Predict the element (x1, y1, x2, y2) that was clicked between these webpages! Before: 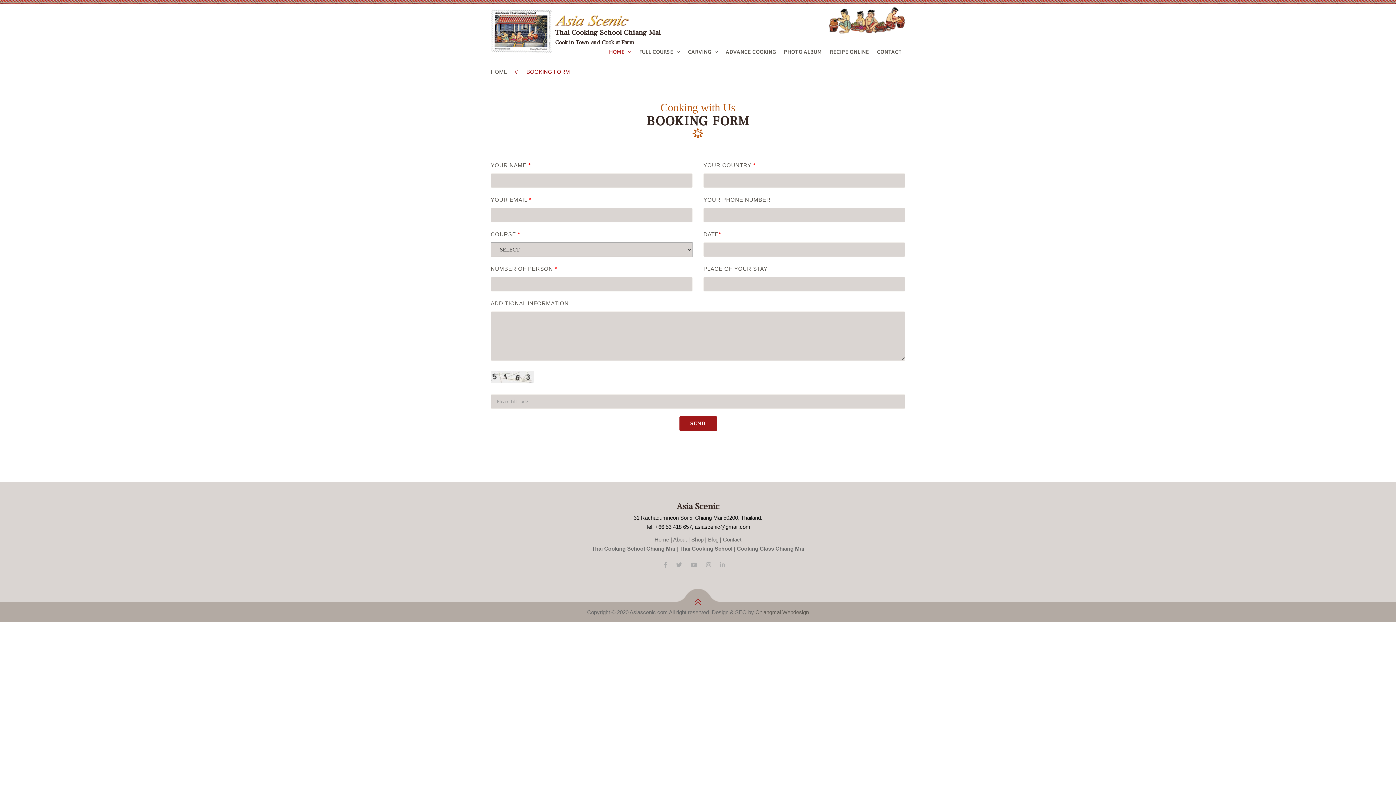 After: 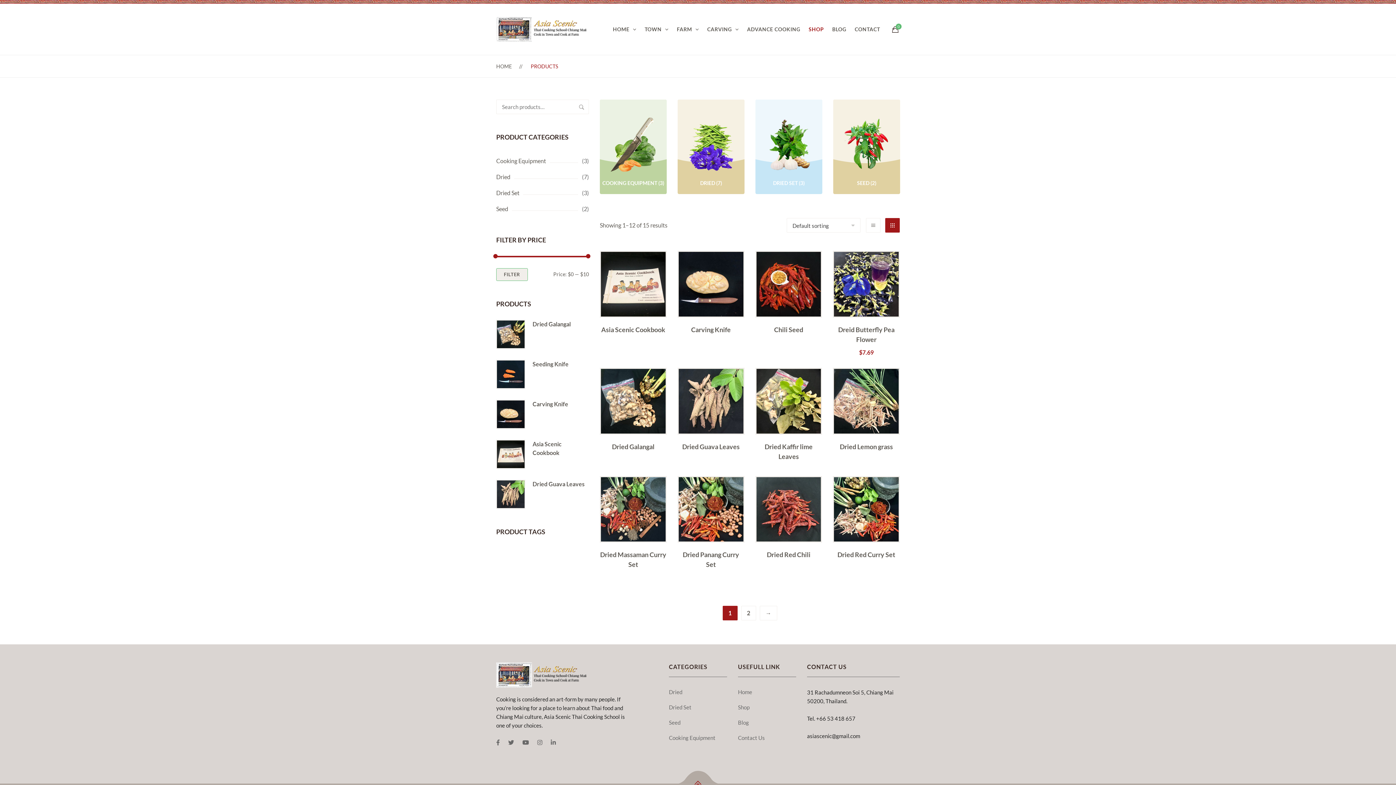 Action: bbox: (691, 536, 703, 542) label: Shop